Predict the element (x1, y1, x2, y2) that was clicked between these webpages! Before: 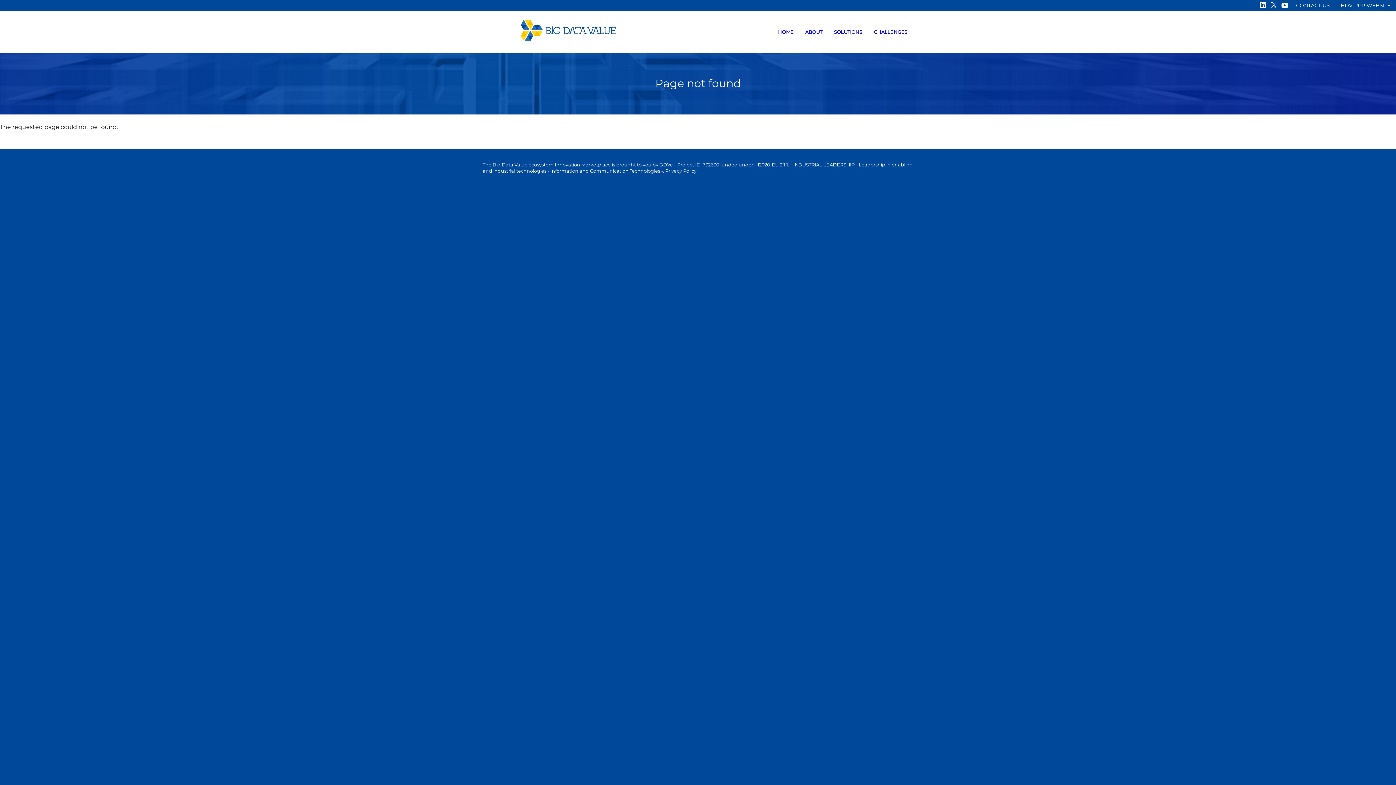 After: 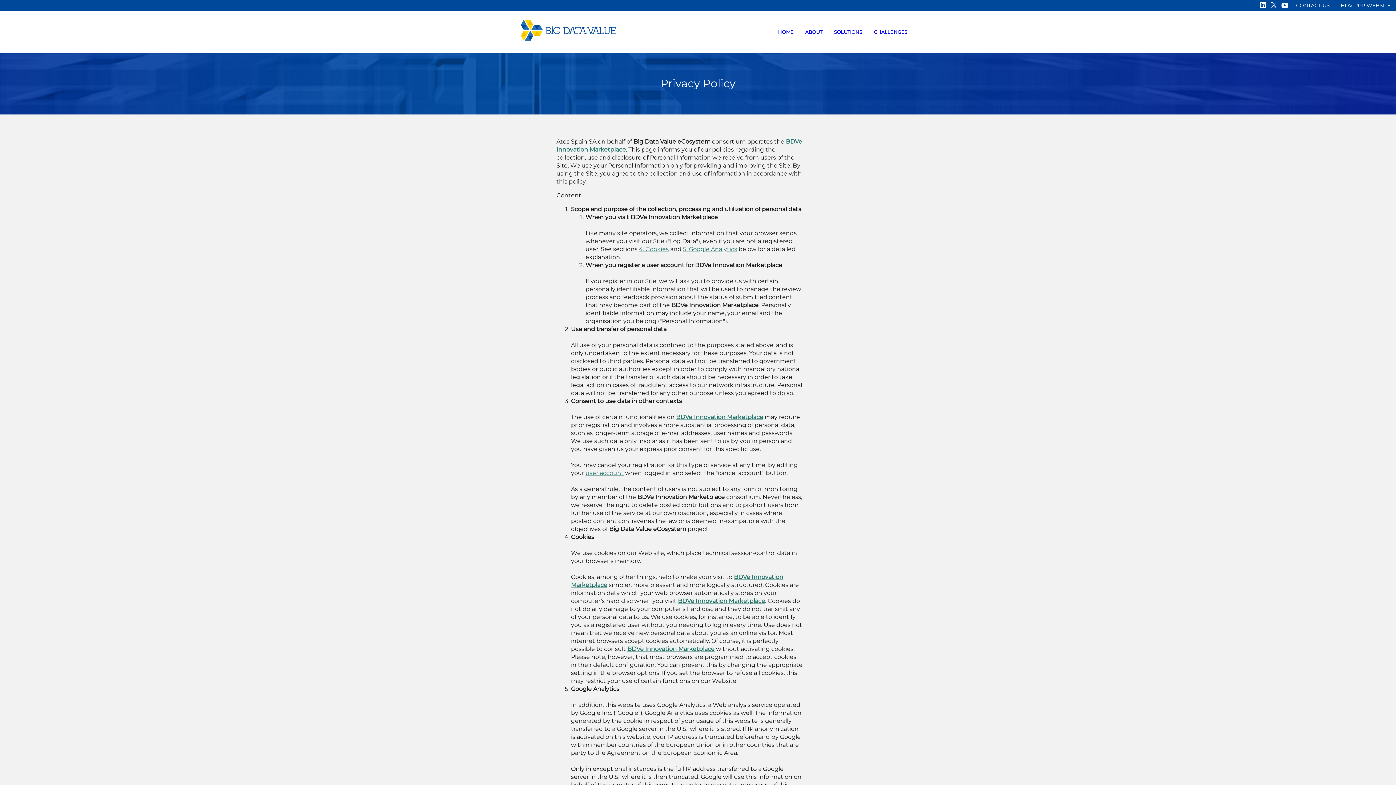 Action: label: Privacy Policy bbox: (665, 168, 696, 173)